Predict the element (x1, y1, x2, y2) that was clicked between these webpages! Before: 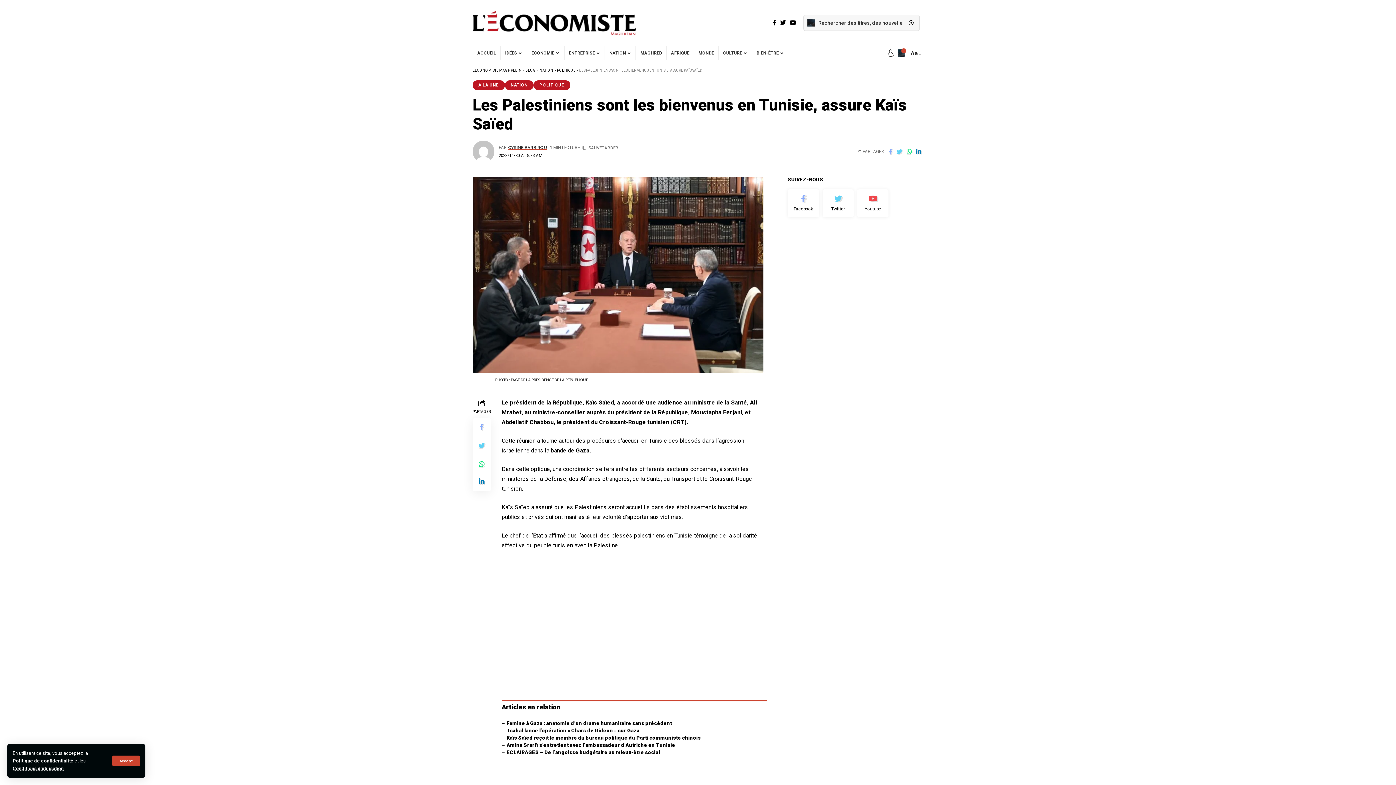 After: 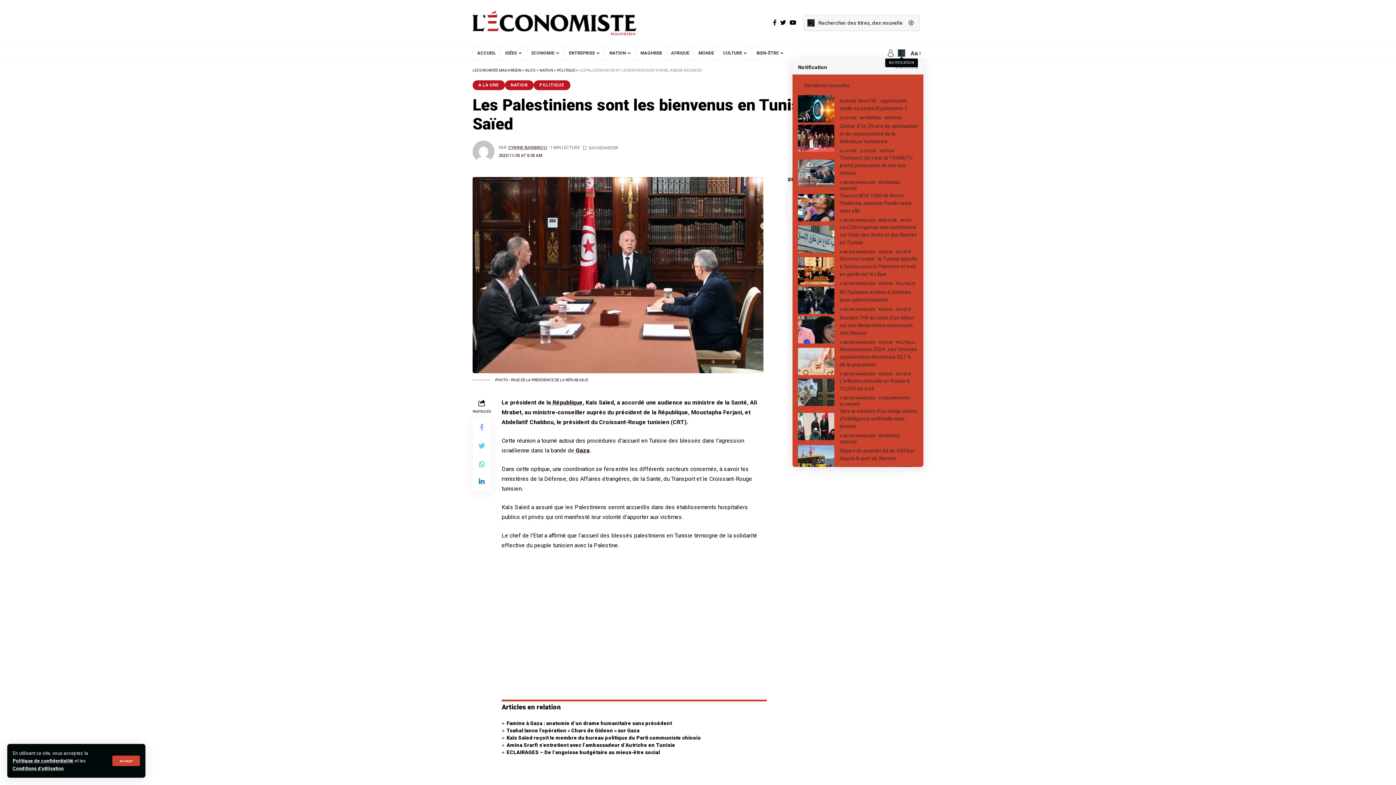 Action: bbox: (898, 49, 905, 56)